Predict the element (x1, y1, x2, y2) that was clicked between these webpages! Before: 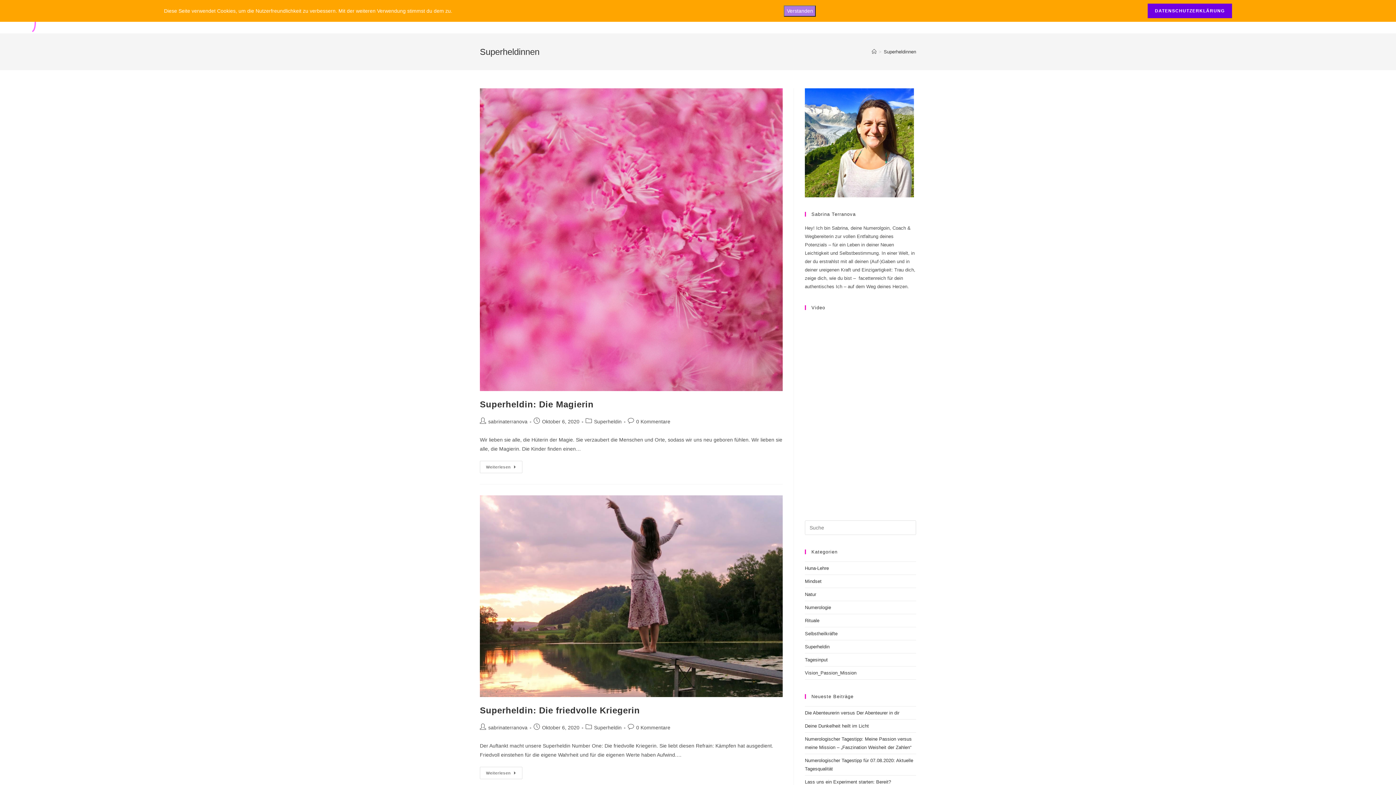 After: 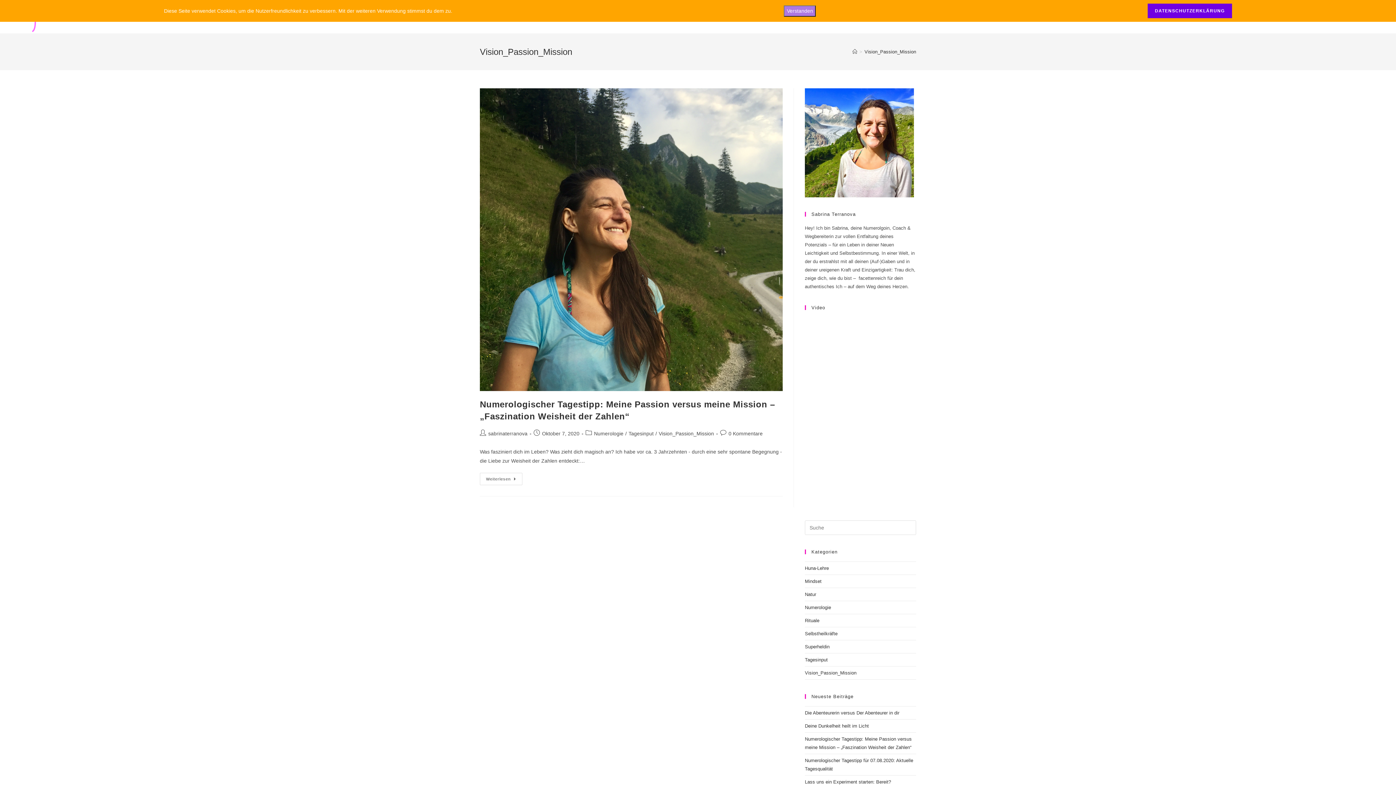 Action: label: Vision_Passion_Mission bbox: (805, 670, 856, 676)